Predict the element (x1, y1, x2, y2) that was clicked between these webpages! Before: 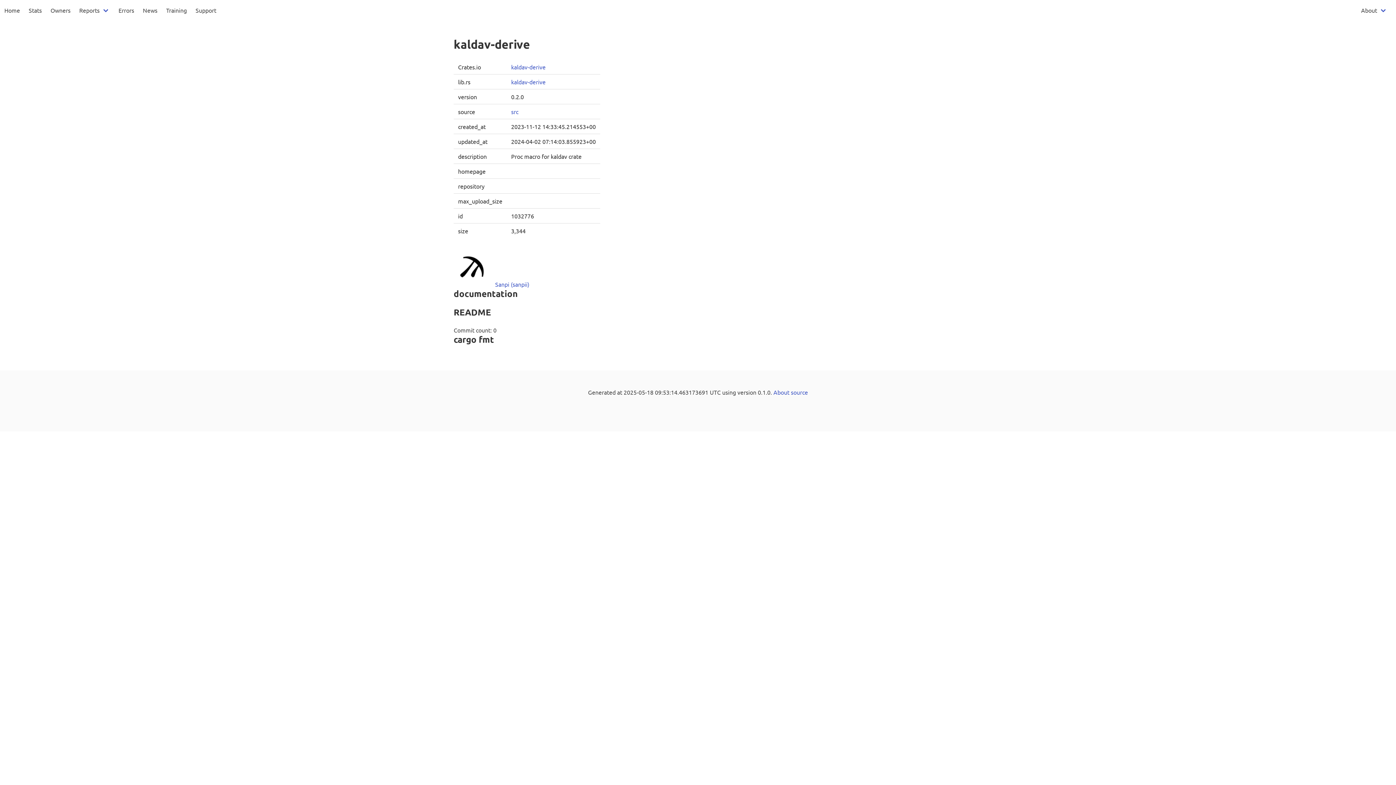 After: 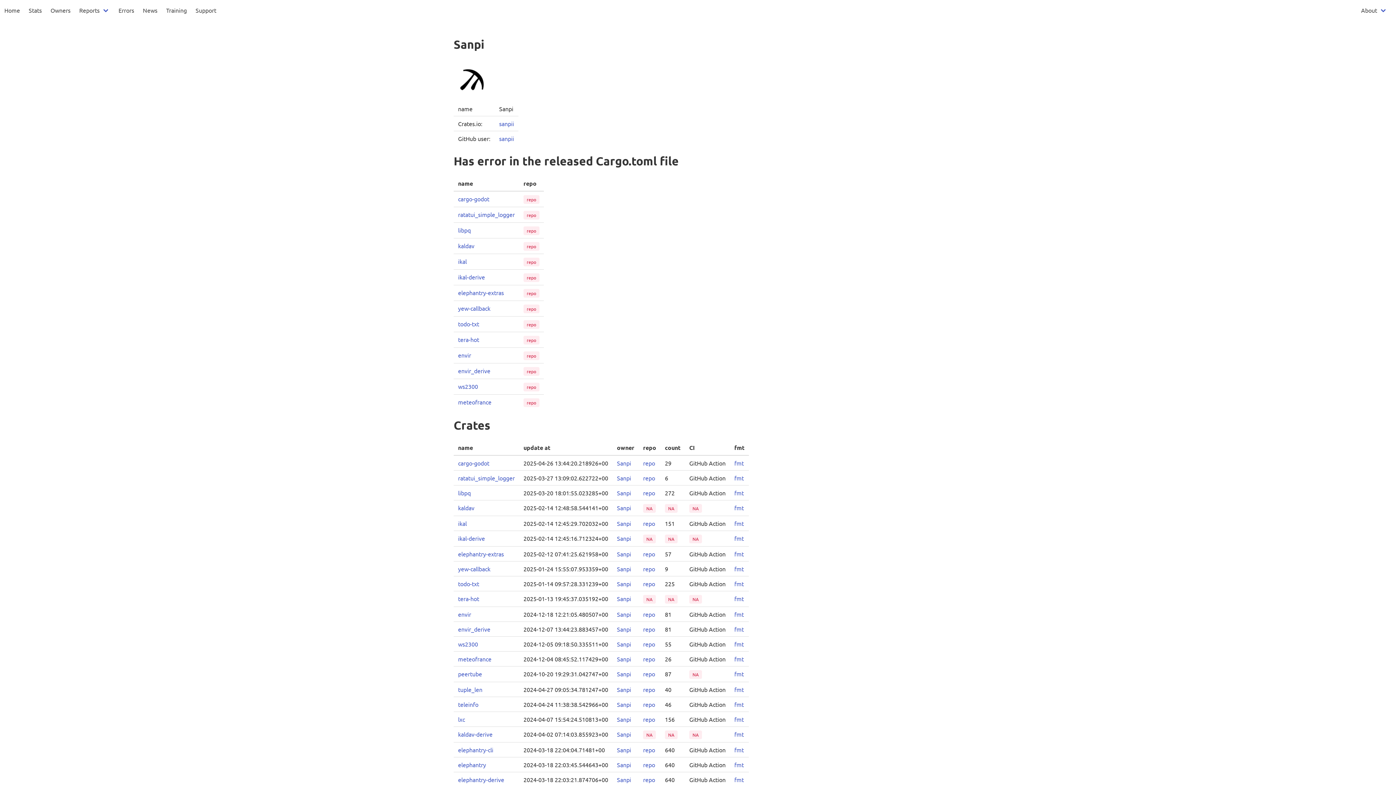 Action: label: Sanpi (sanpii) bbox: (495, 280, 529, 288)